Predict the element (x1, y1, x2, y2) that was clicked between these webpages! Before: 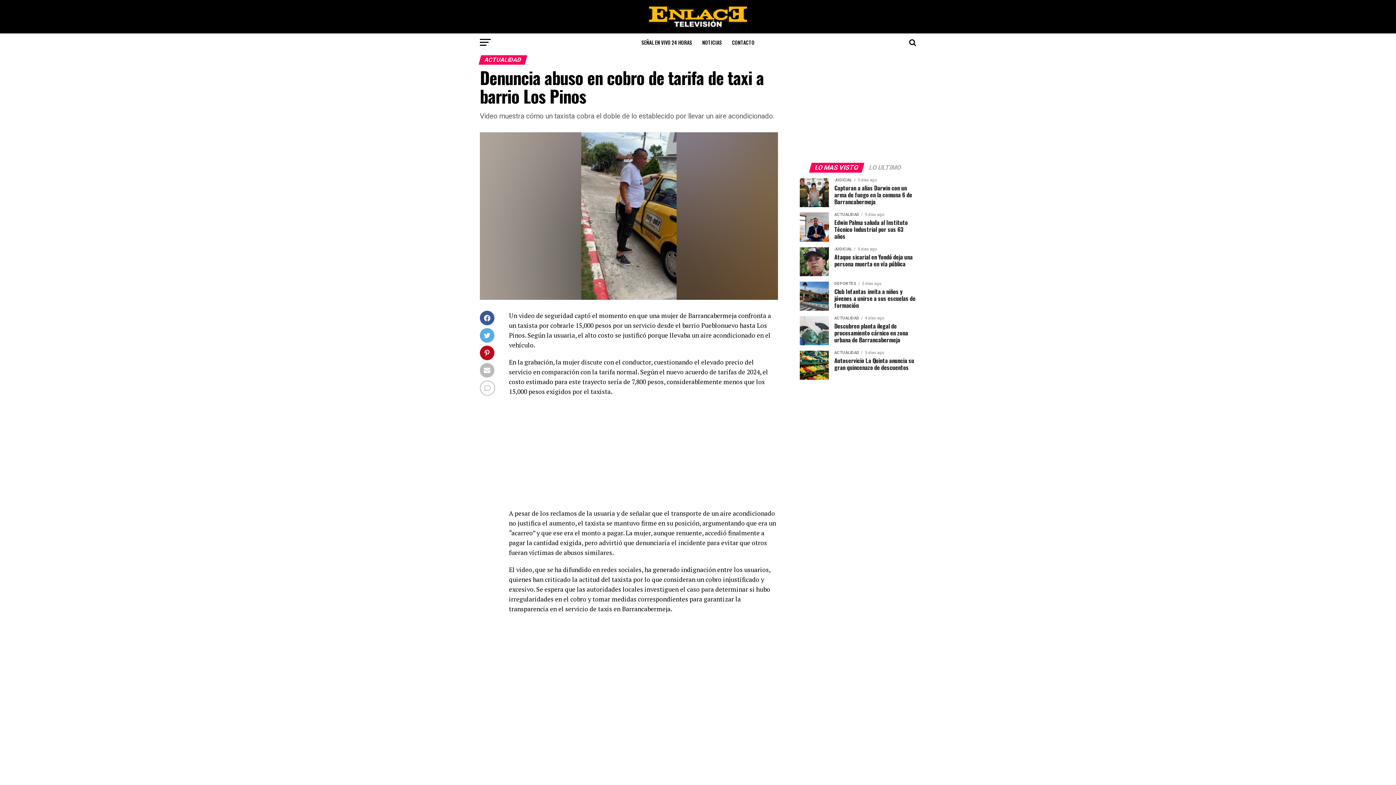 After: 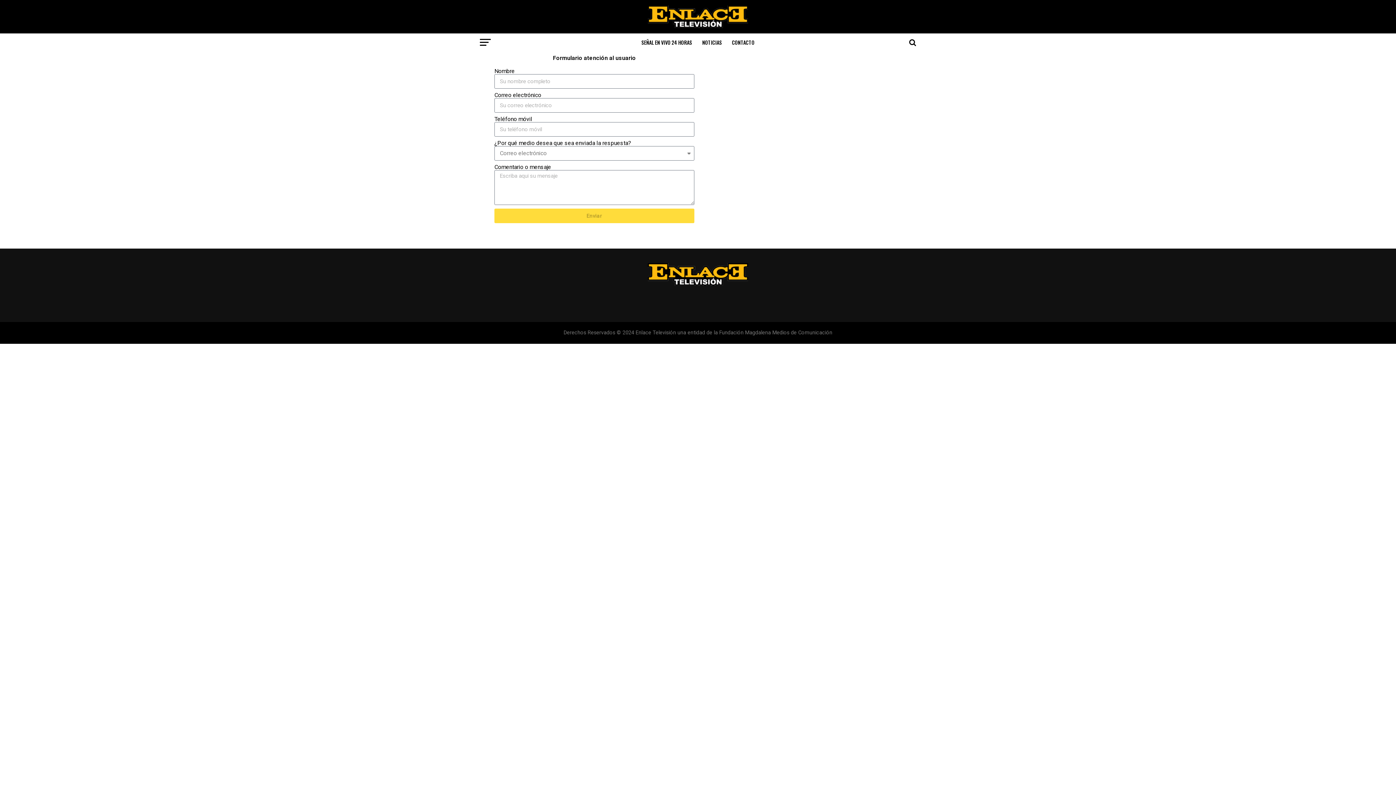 Action: label: CONTACTO bbox: (727, 33, 759, 51)